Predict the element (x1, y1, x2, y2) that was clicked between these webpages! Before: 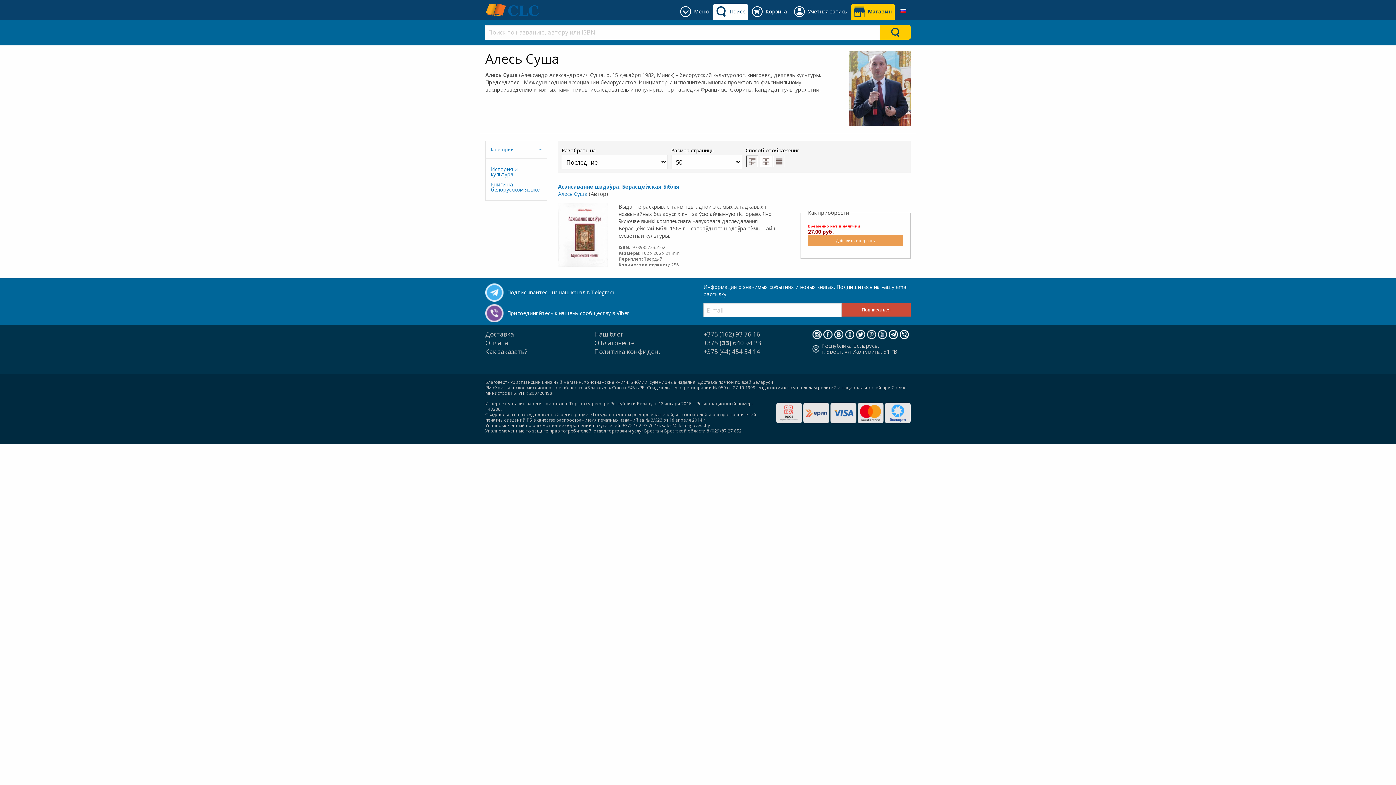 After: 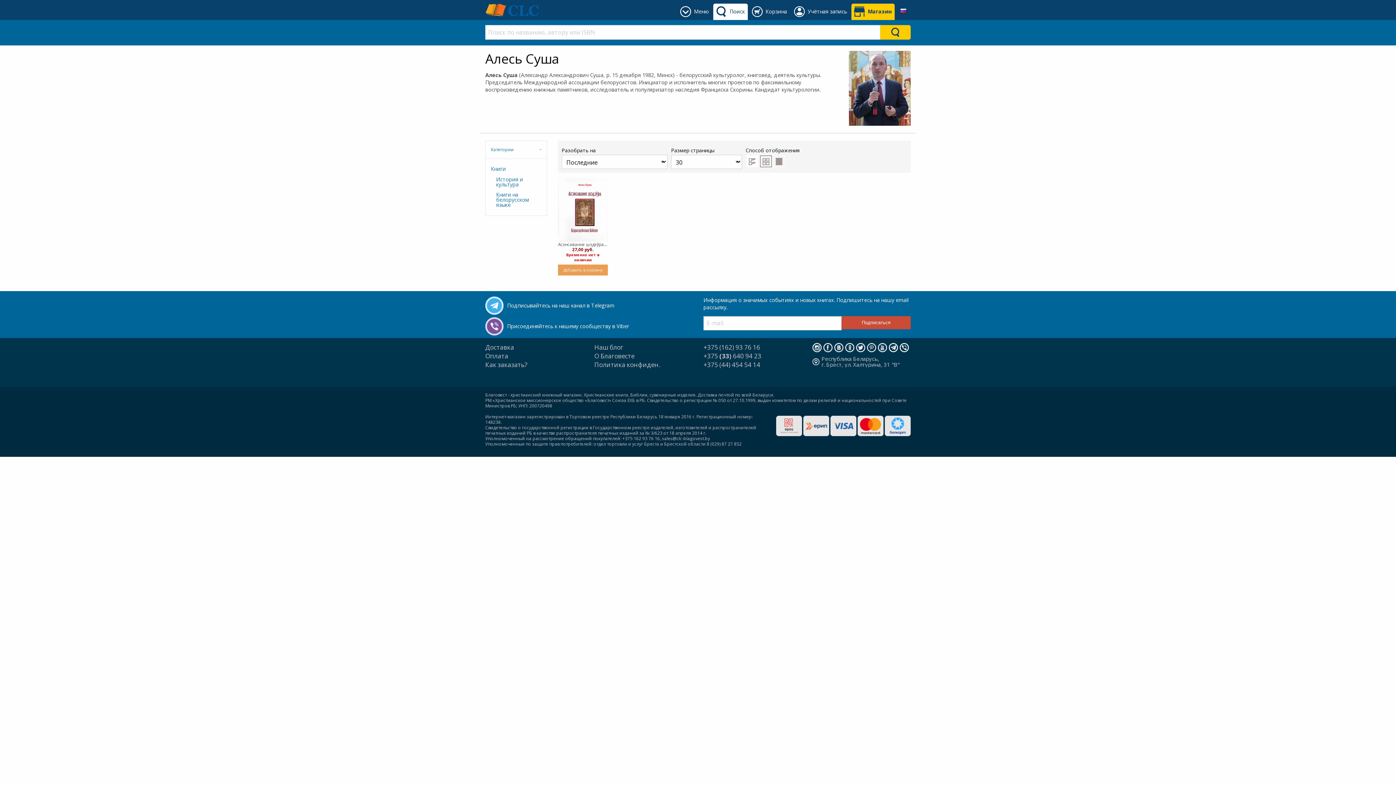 Action: bbox: (558, 190, 587, 197) label: Алесь Суша